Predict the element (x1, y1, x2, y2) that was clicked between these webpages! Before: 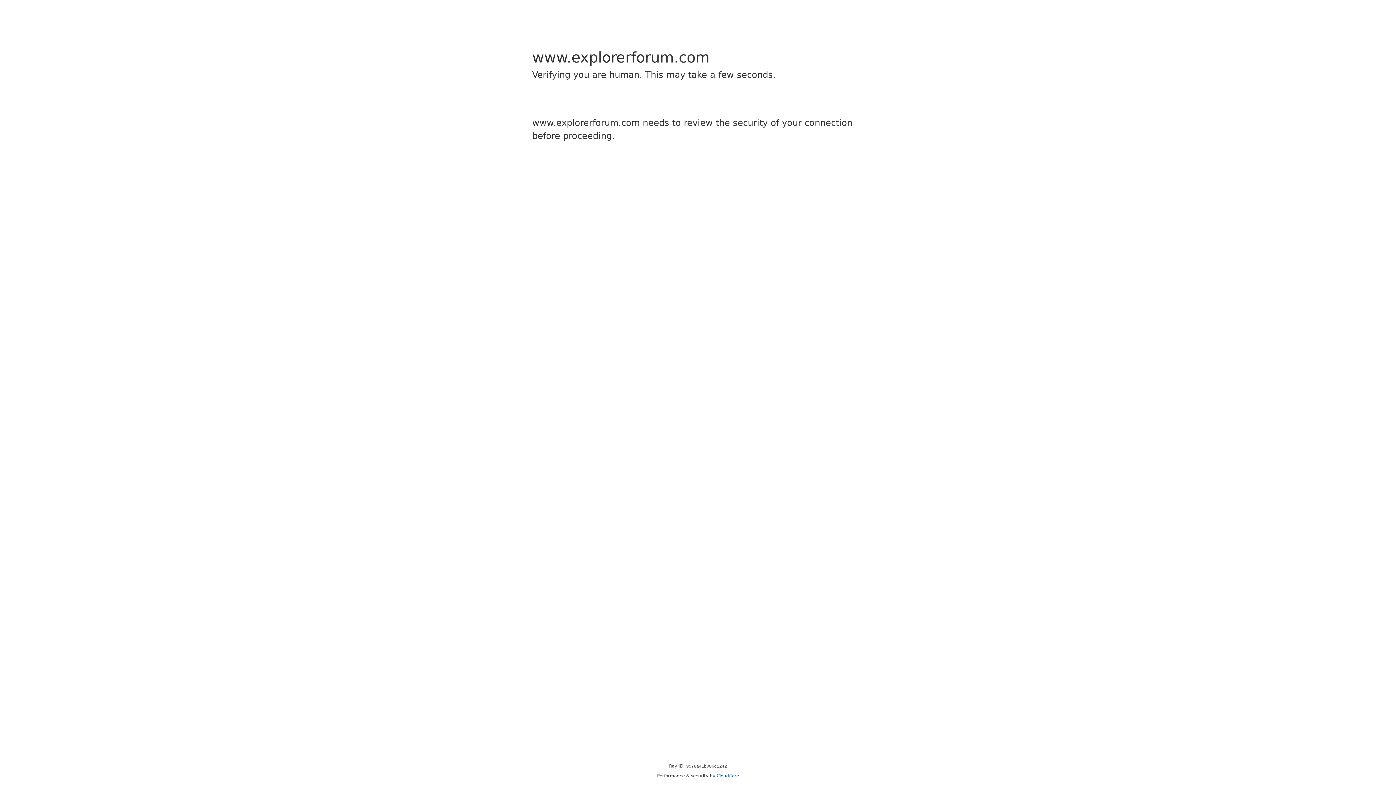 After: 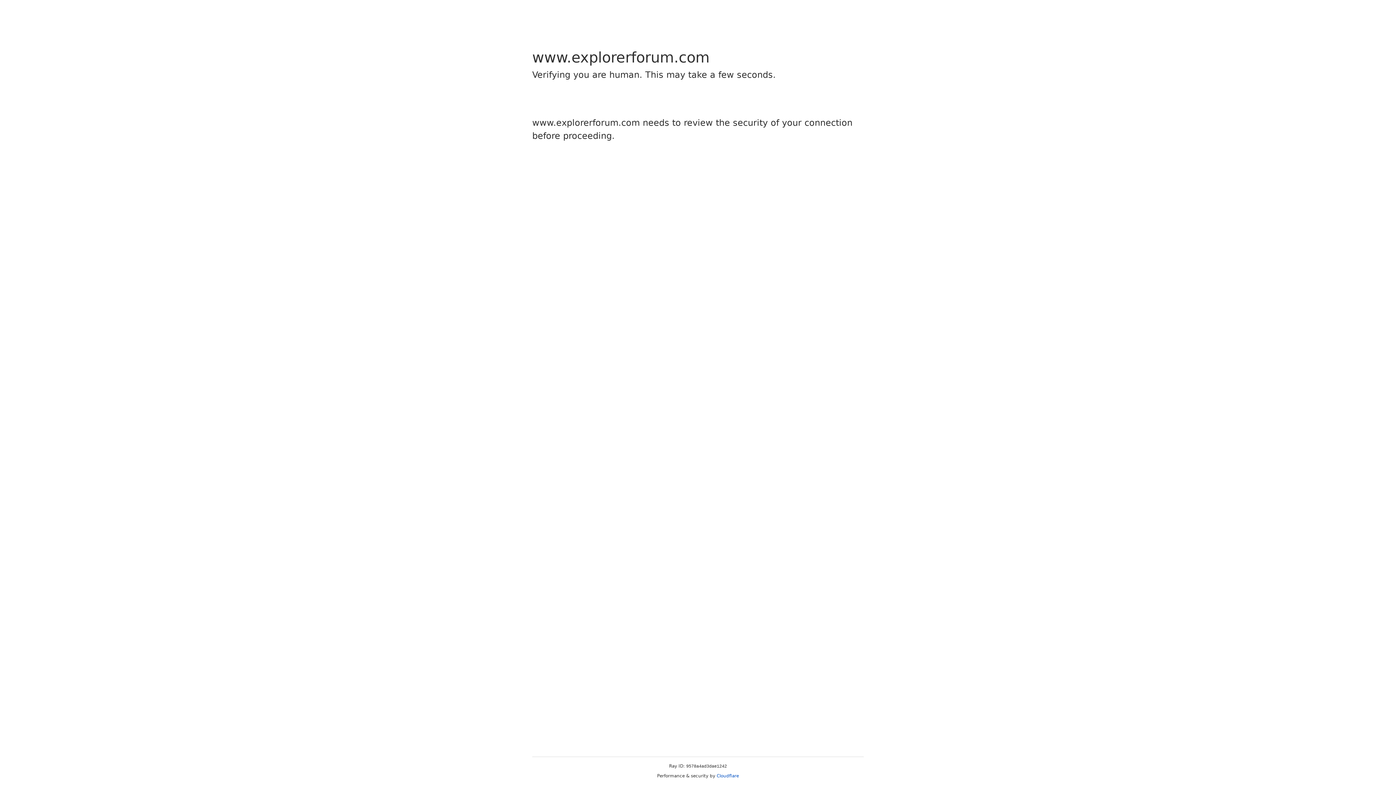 Action: bbox: (716, 773, 739, 778) label: Cloudflare